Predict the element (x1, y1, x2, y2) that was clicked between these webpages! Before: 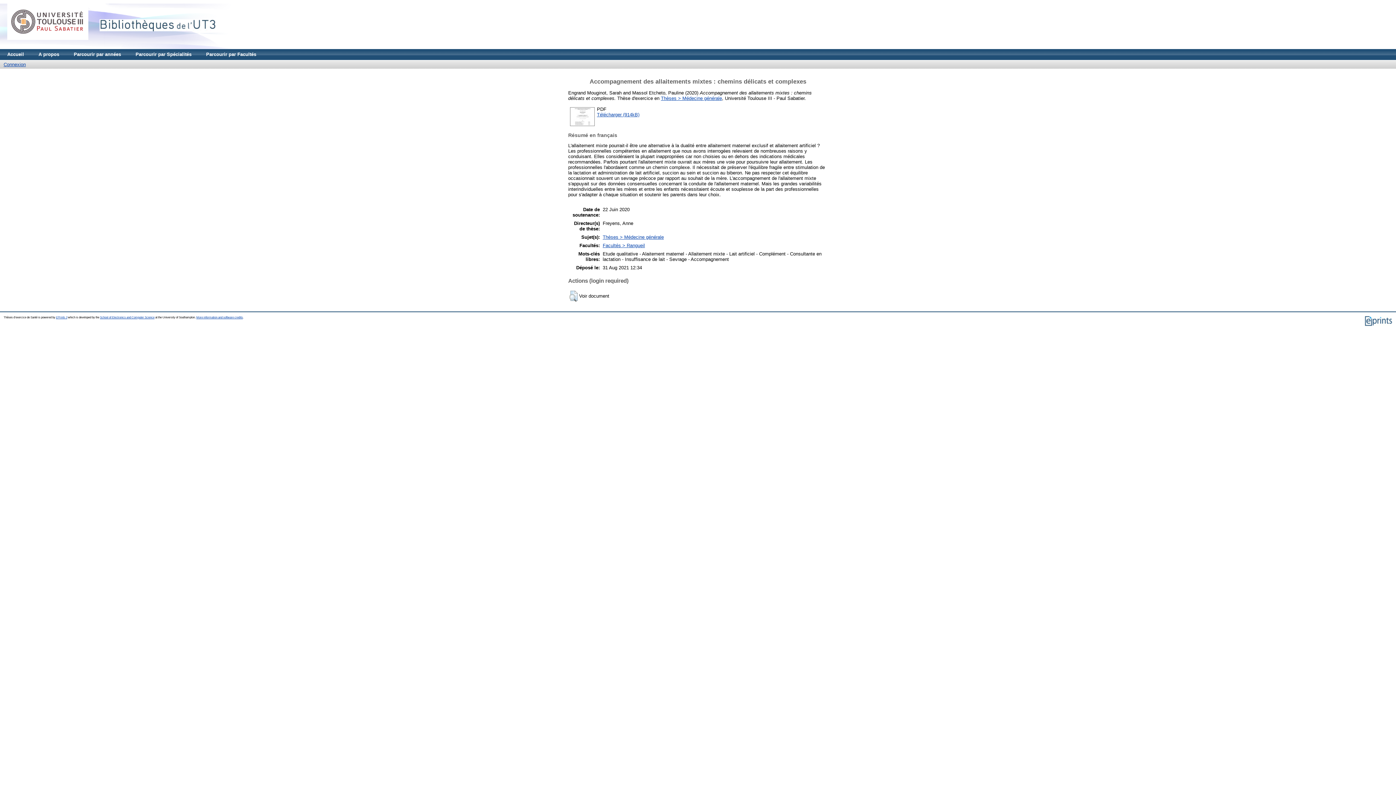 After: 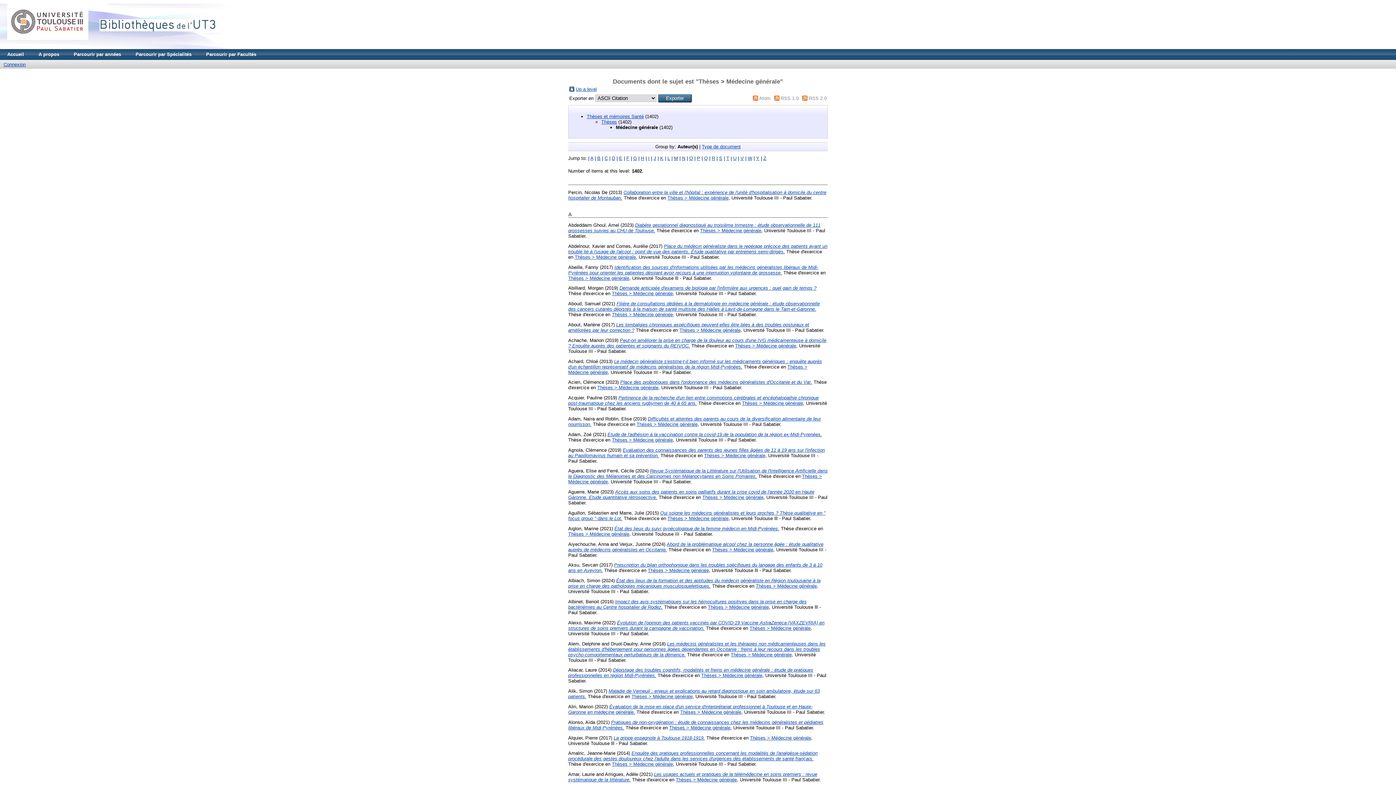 Action: label: Thèses > Médecine générale bbox: (602, 234, 664, 239)